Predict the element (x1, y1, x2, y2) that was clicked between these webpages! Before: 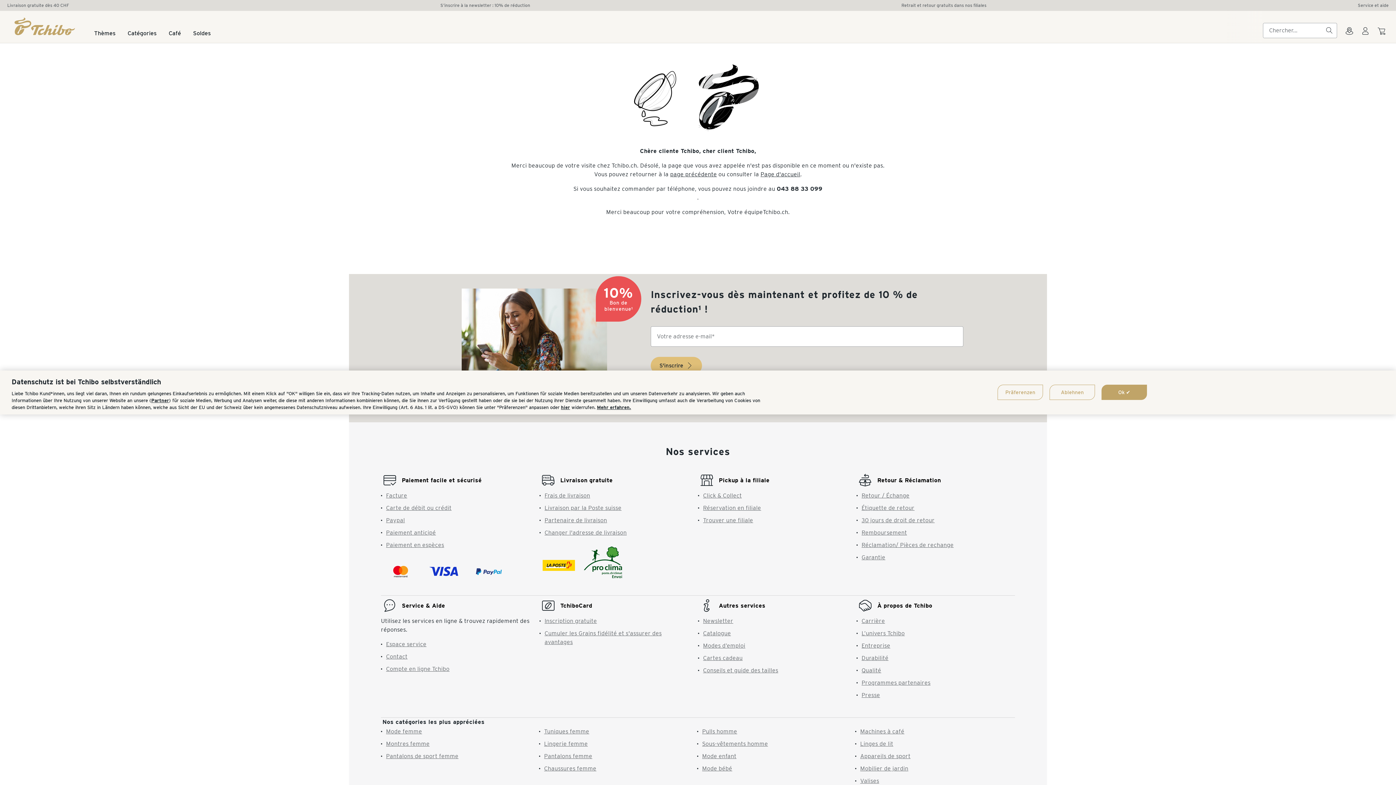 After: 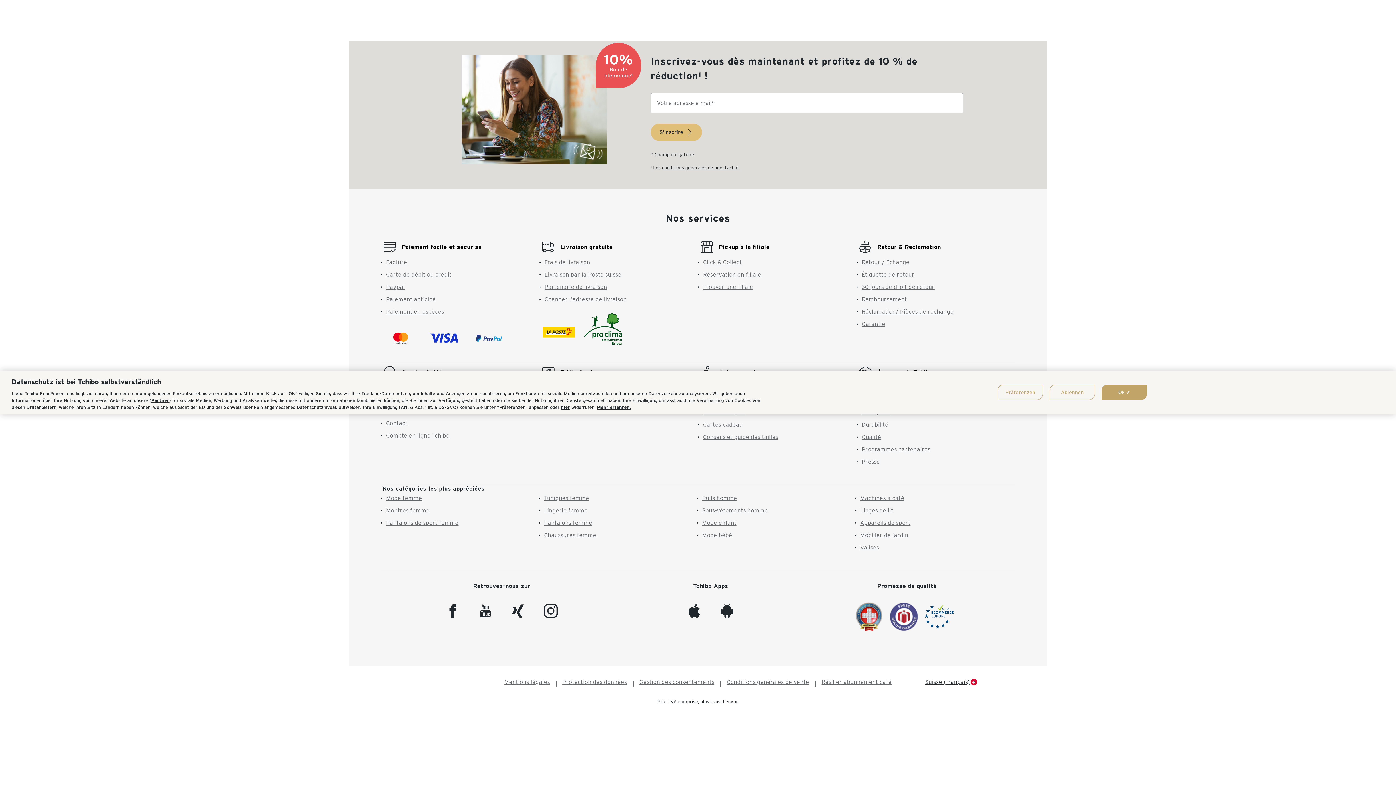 Action: label: instagram bbox: (534, 770, 566, 795)